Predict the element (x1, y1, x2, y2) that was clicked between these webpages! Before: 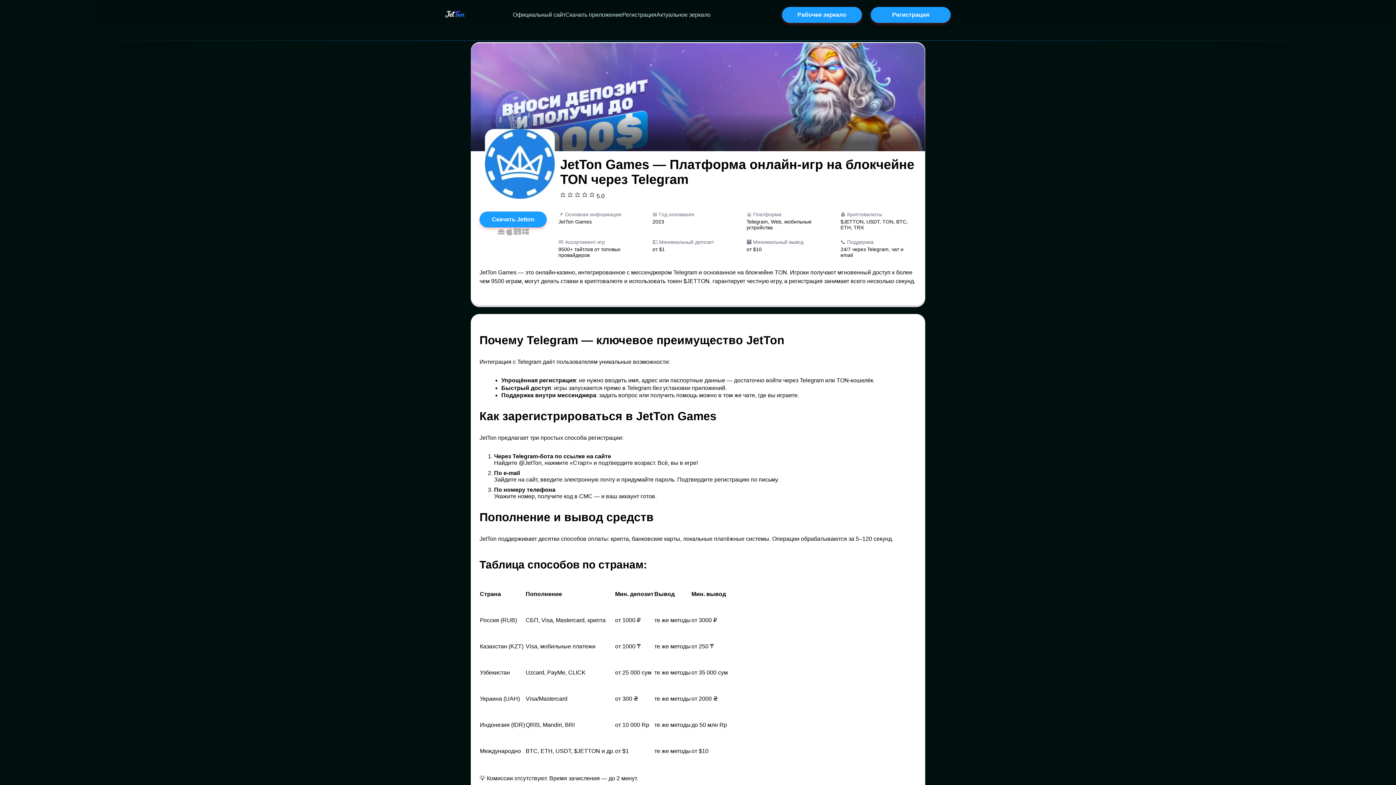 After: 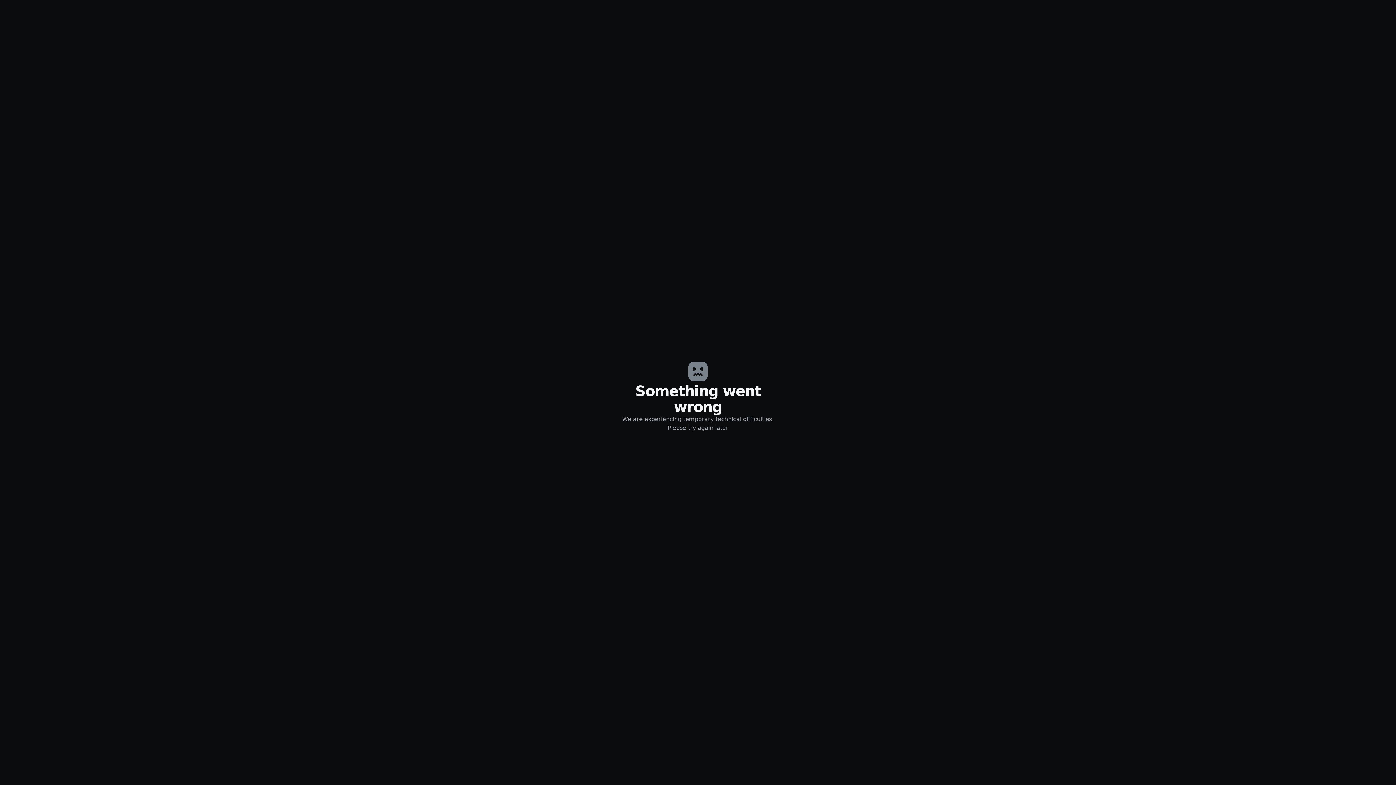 Action: bbox: (870, 6, 950, 22) label: Jetton казино